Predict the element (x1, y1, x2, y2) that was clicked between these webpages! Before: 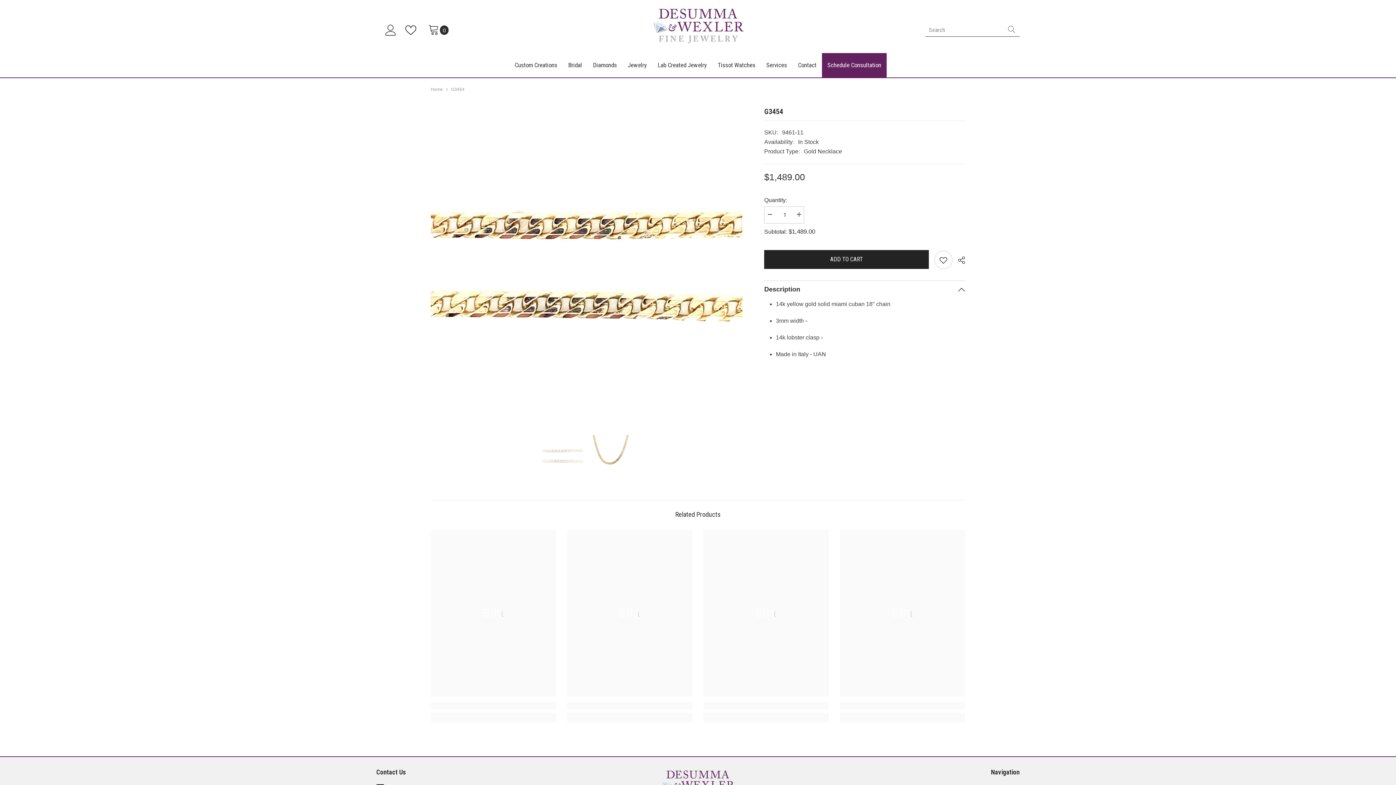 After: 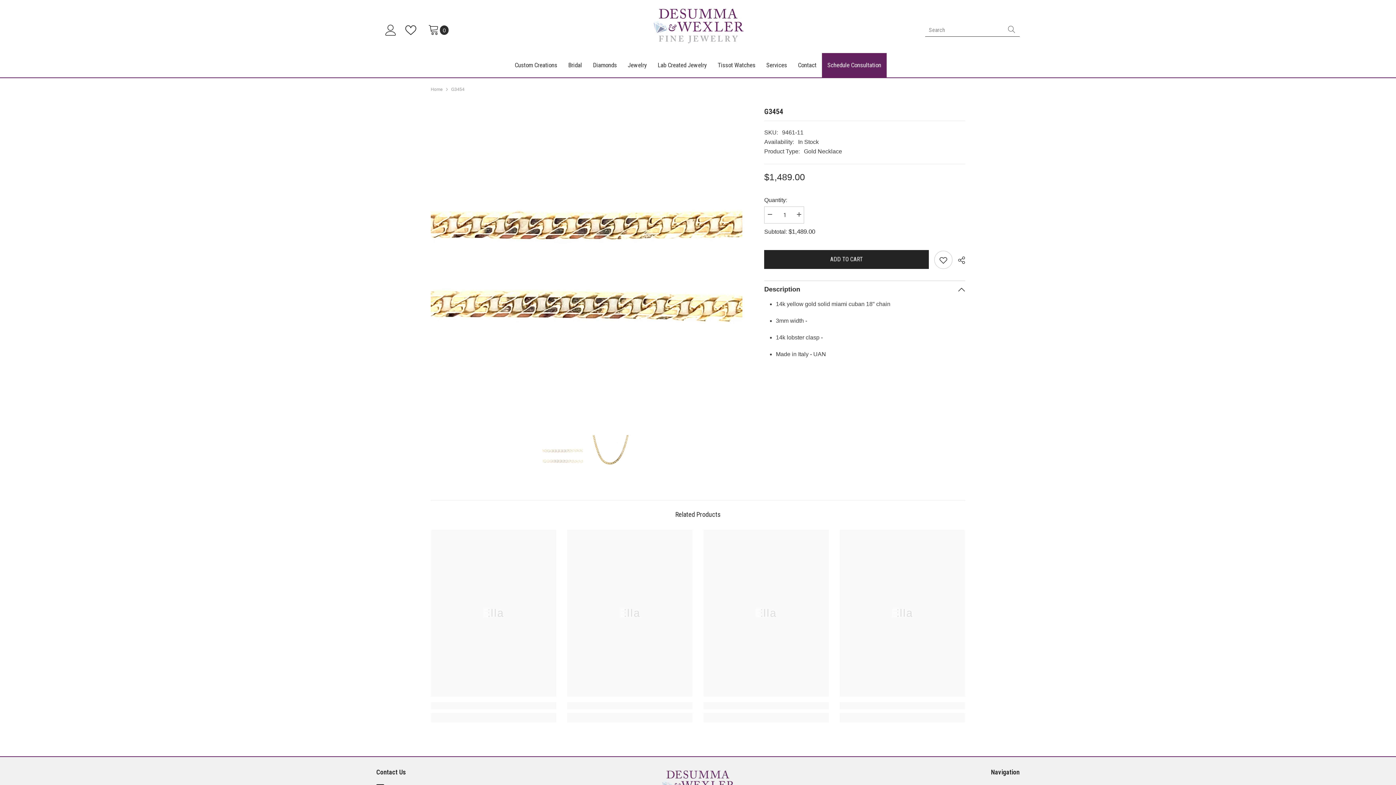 Action: bbox: (764, 206, 775, 222) label: Decrease quantity for G3454